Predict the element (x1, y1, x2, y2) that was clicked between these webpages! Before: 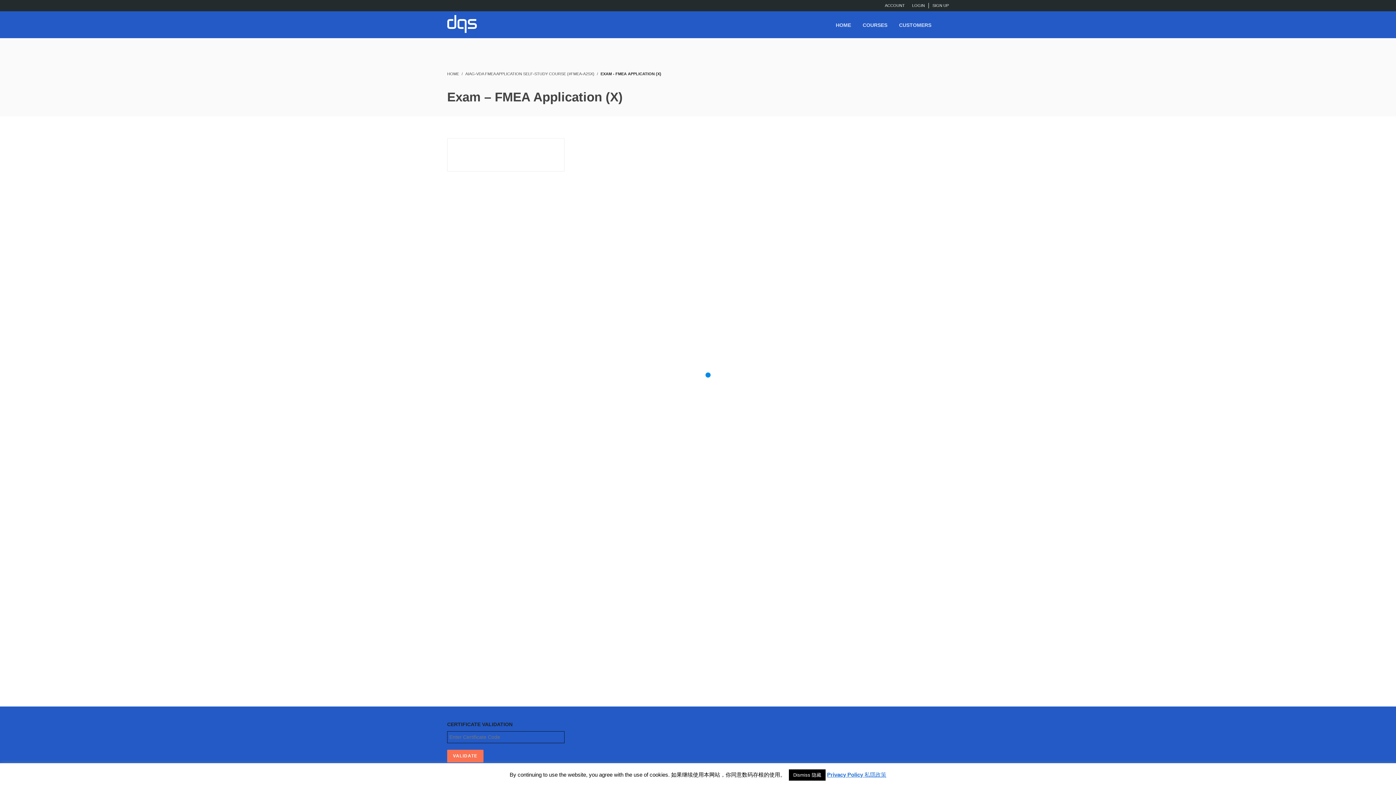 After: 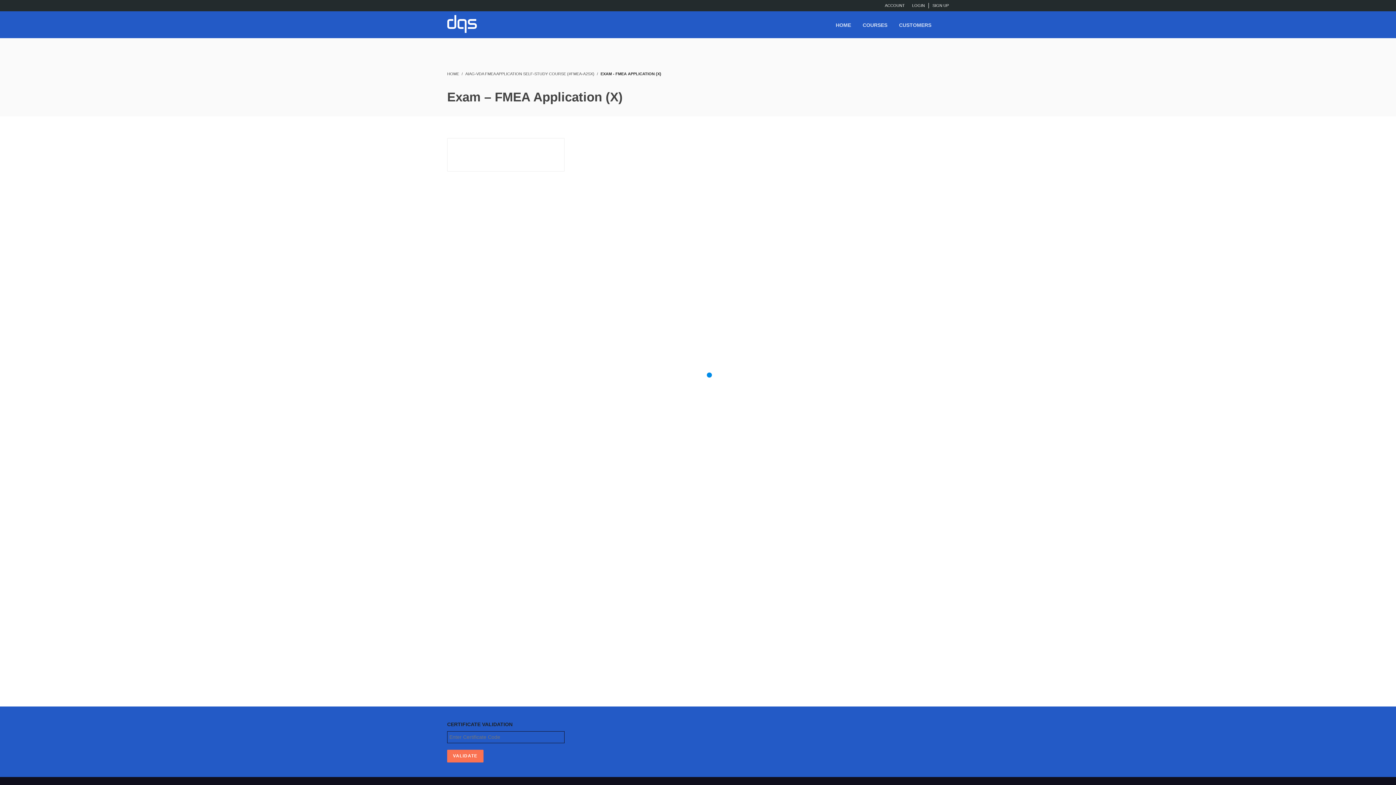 Action: label: Dismiss 隐藏 bbox: (789, 769, 825, 781)